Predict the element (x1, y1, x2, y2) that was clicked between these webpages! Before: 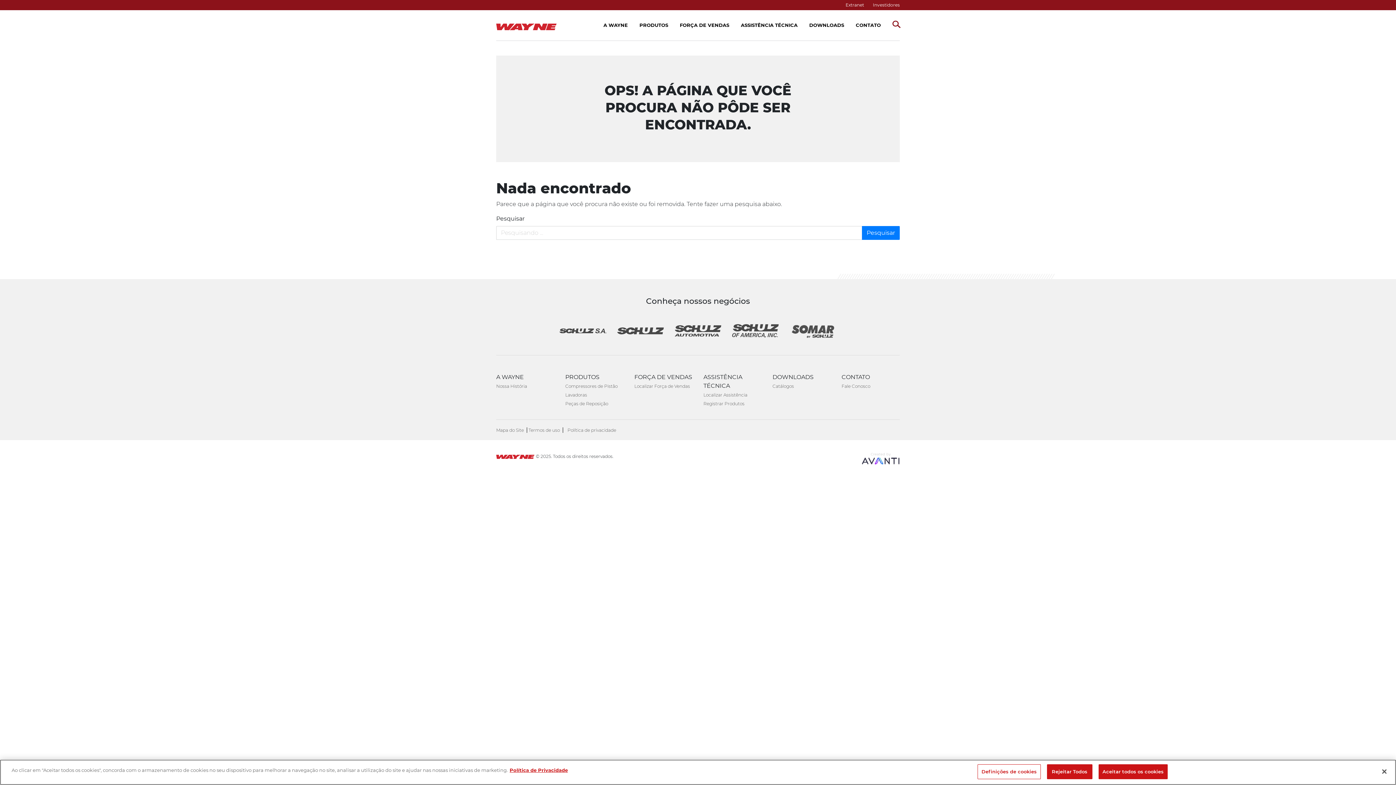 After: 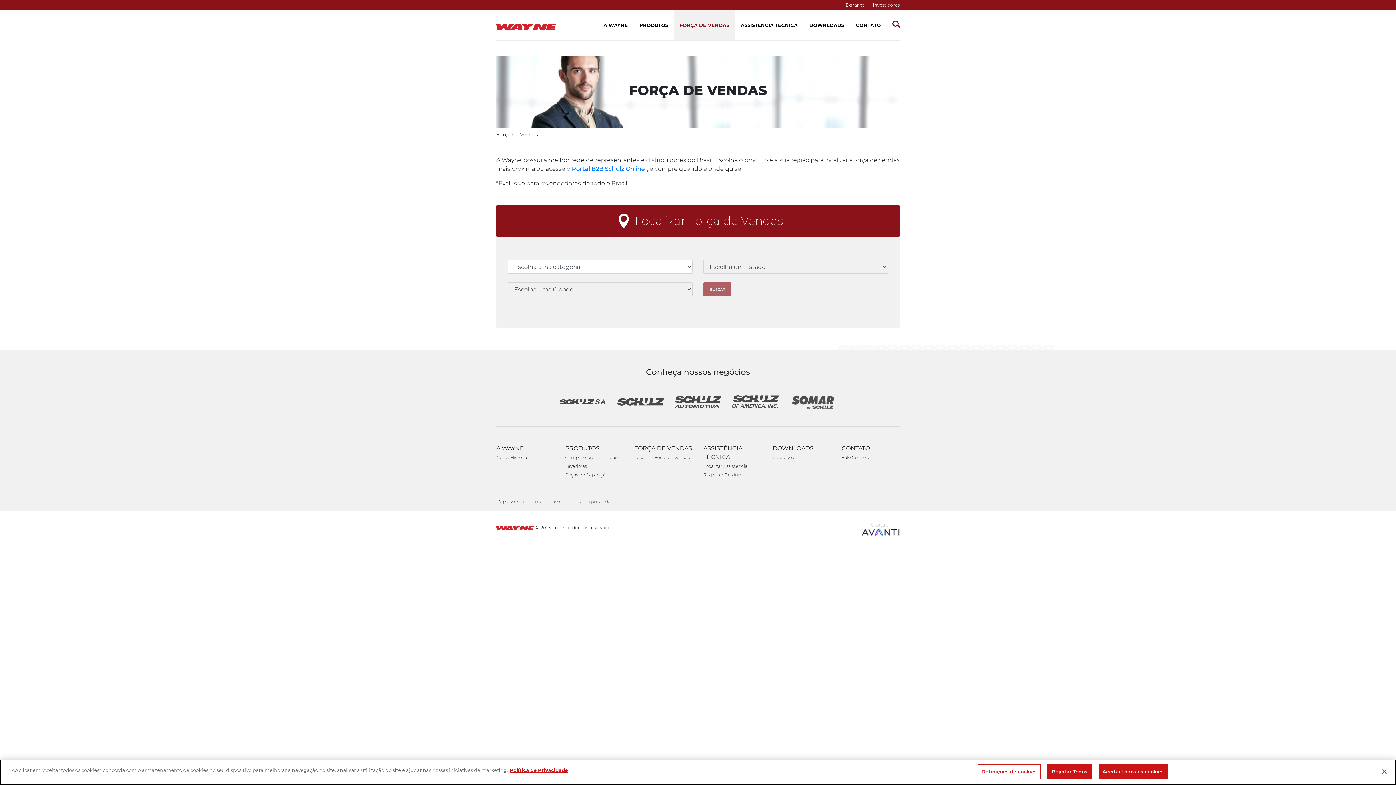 Action: label: FORÇA DE VENDAS bbox: (674, 10, 735, 40)